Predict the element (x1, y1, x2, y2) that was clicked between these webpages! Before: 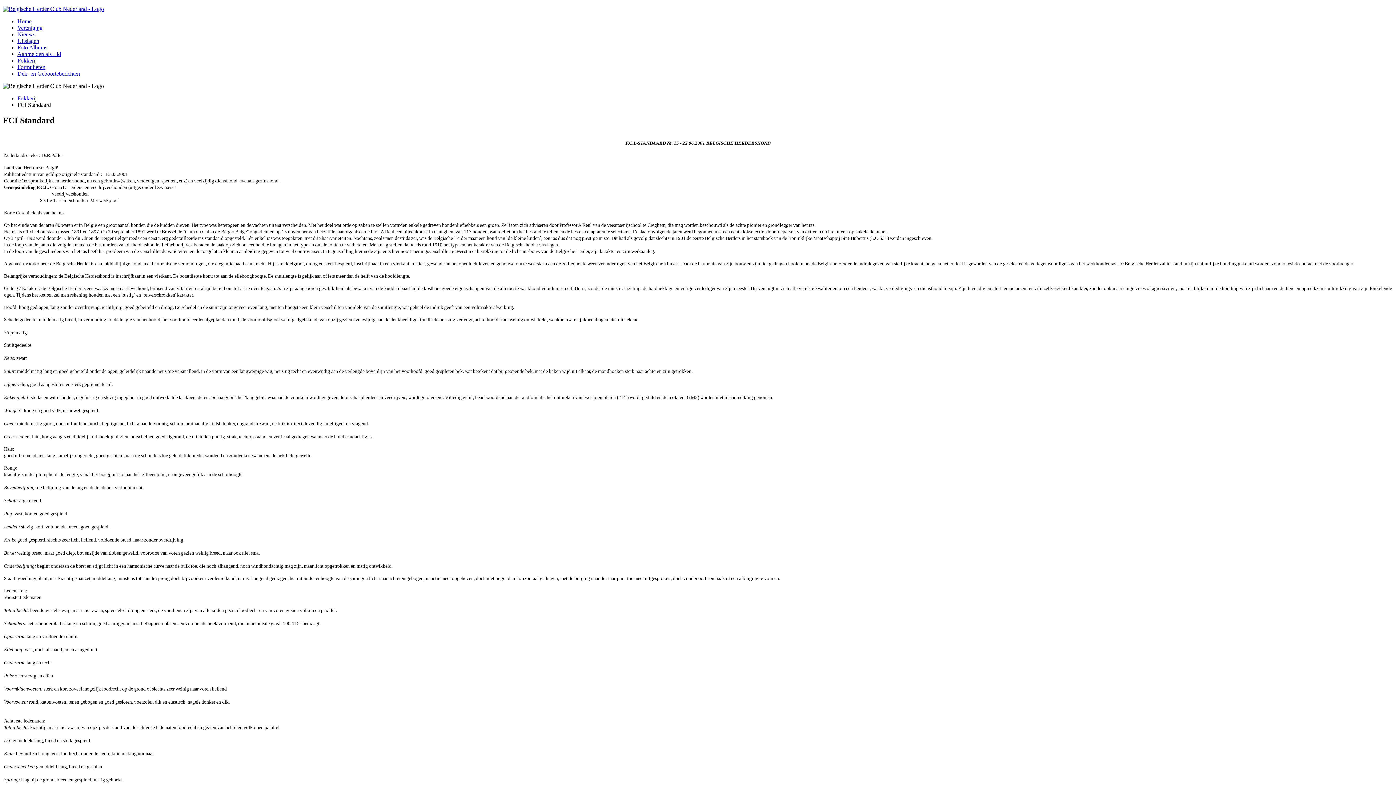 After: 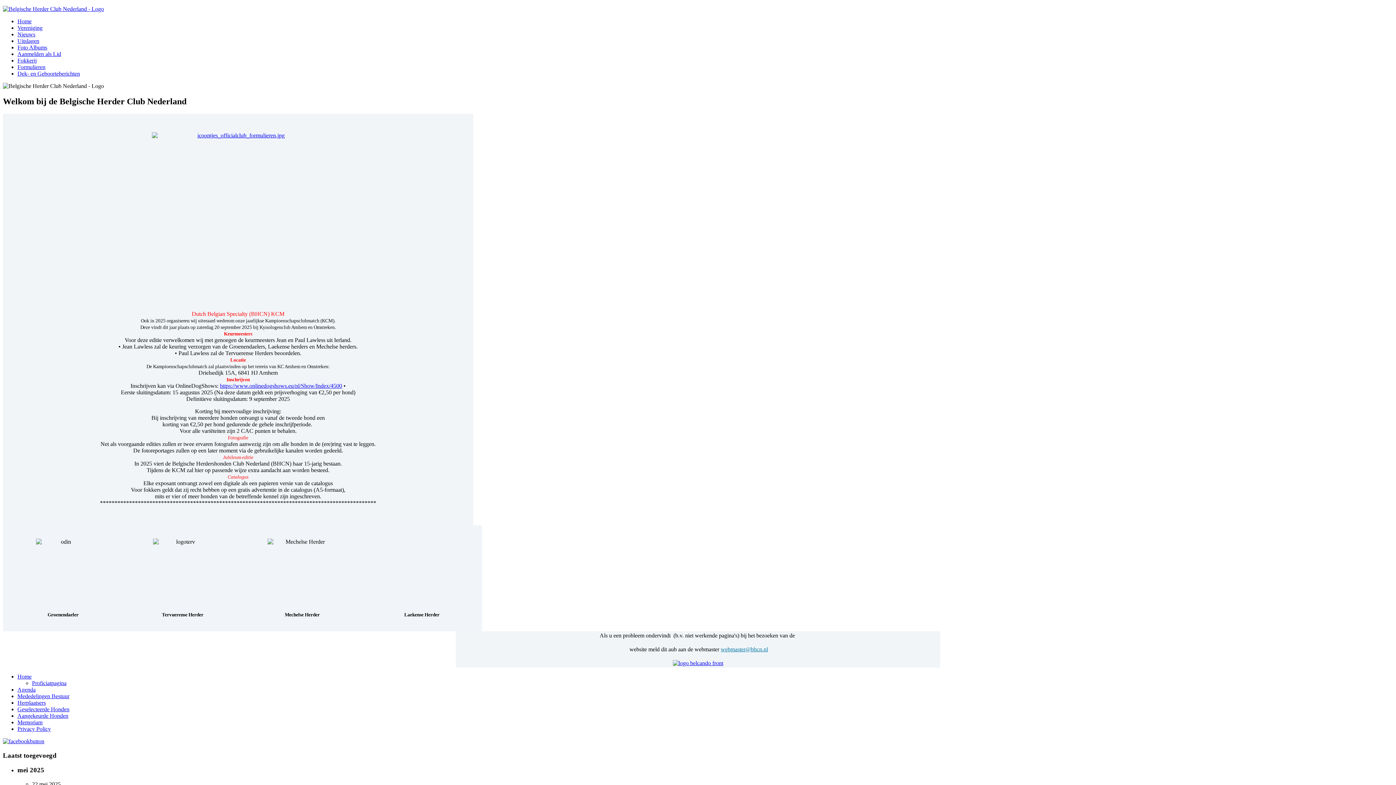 Action: bbox: (2, 5, 1393, 12)